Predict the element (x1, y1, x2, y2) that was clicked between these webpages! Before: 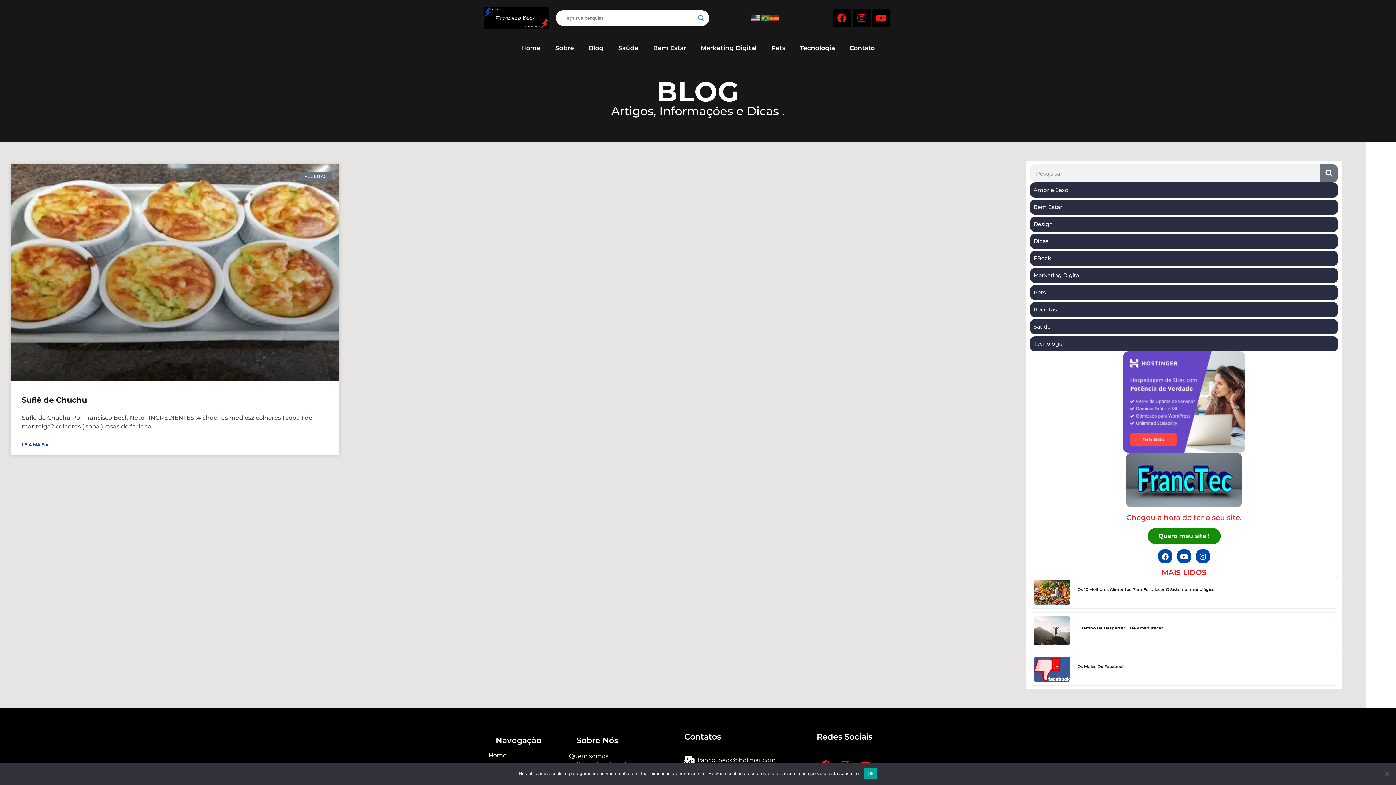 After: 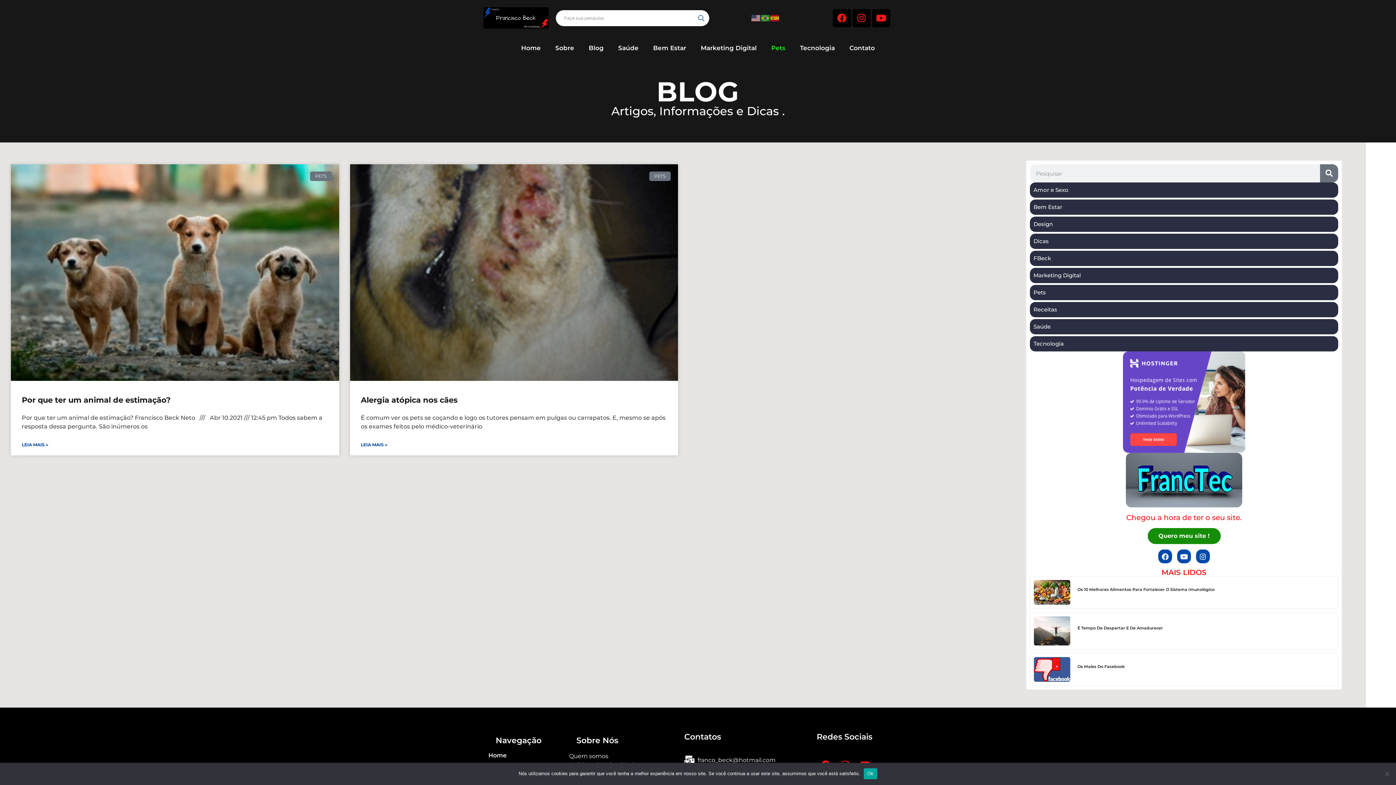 Action: bbox: (764, 39, 792, 56) label: Pets